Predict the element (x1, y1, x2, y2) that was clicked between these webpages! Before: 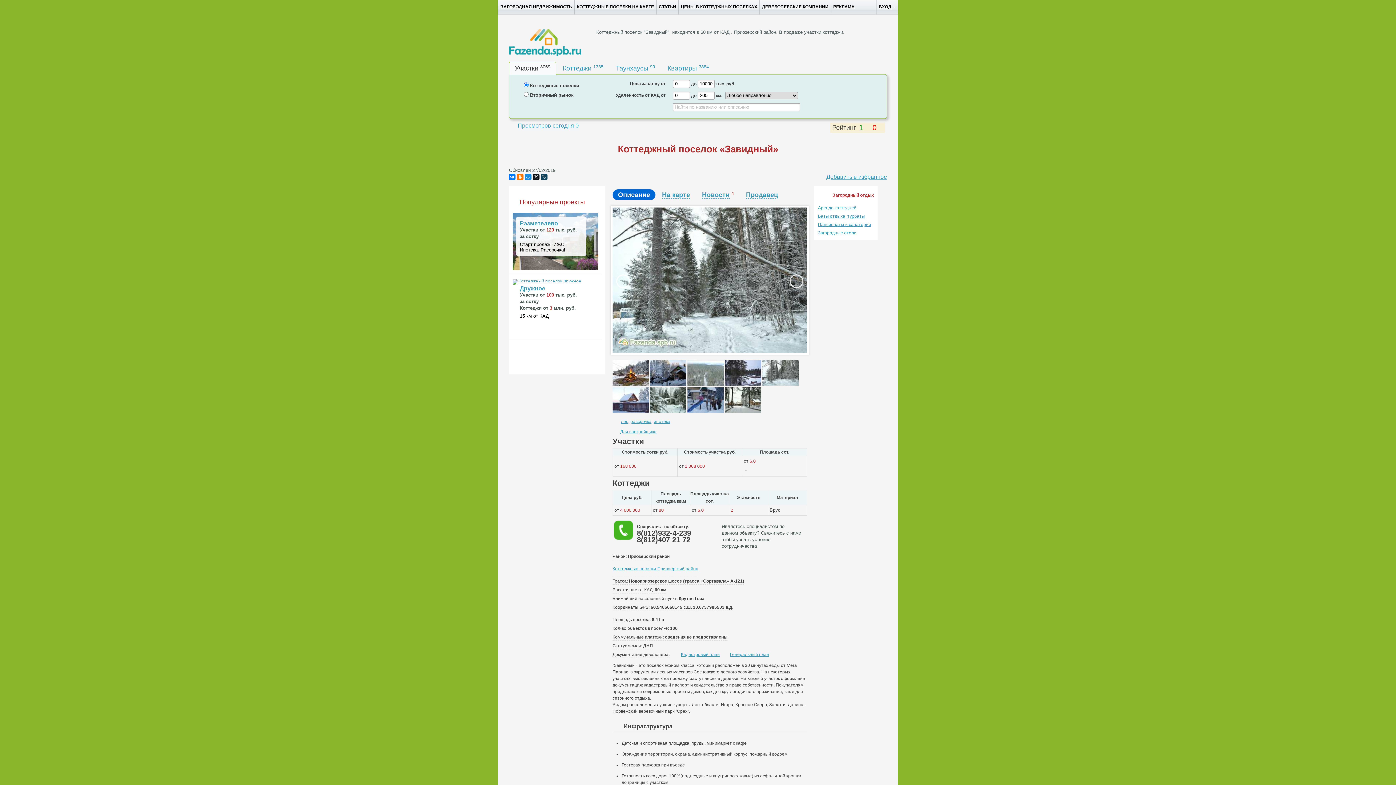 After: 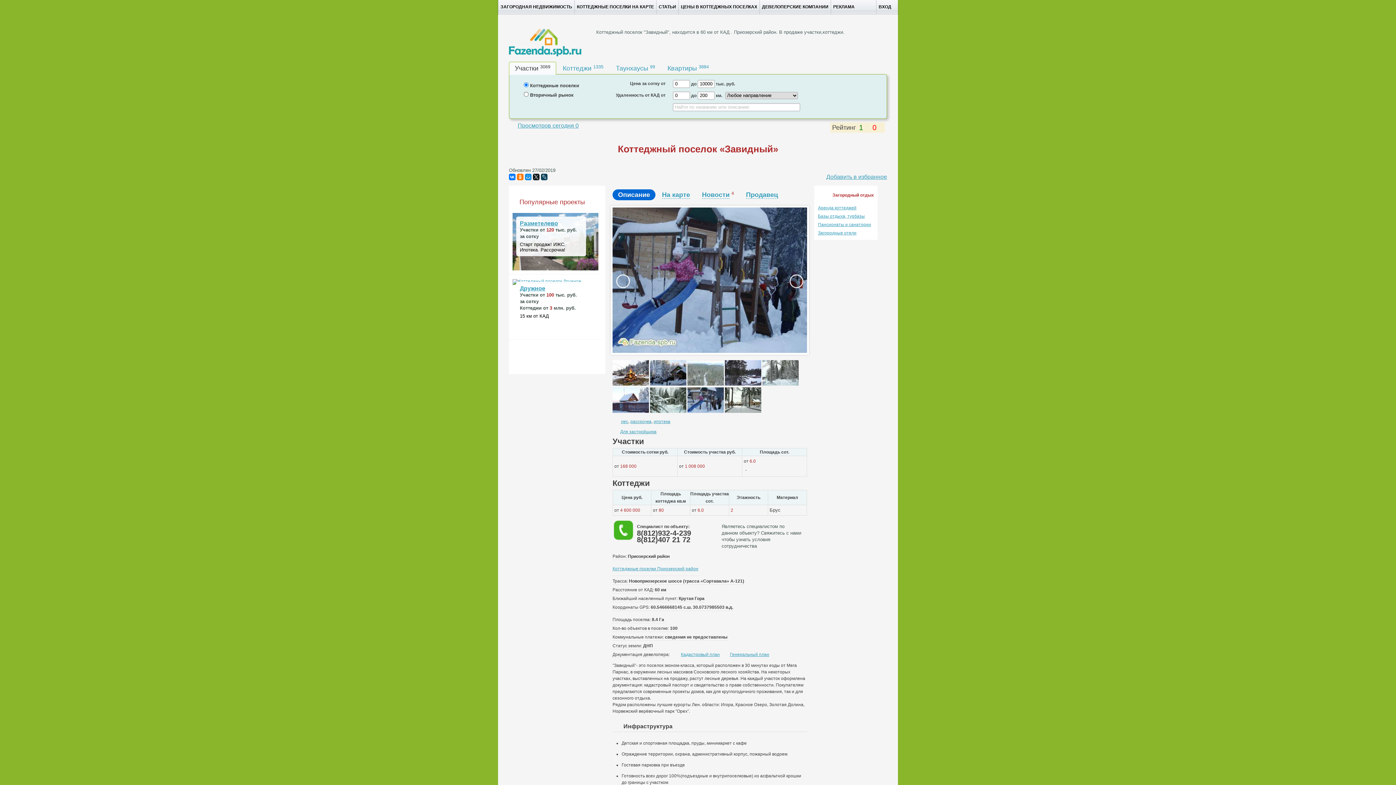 Action: bbox: (616, 274, 630, 288) label: Prev